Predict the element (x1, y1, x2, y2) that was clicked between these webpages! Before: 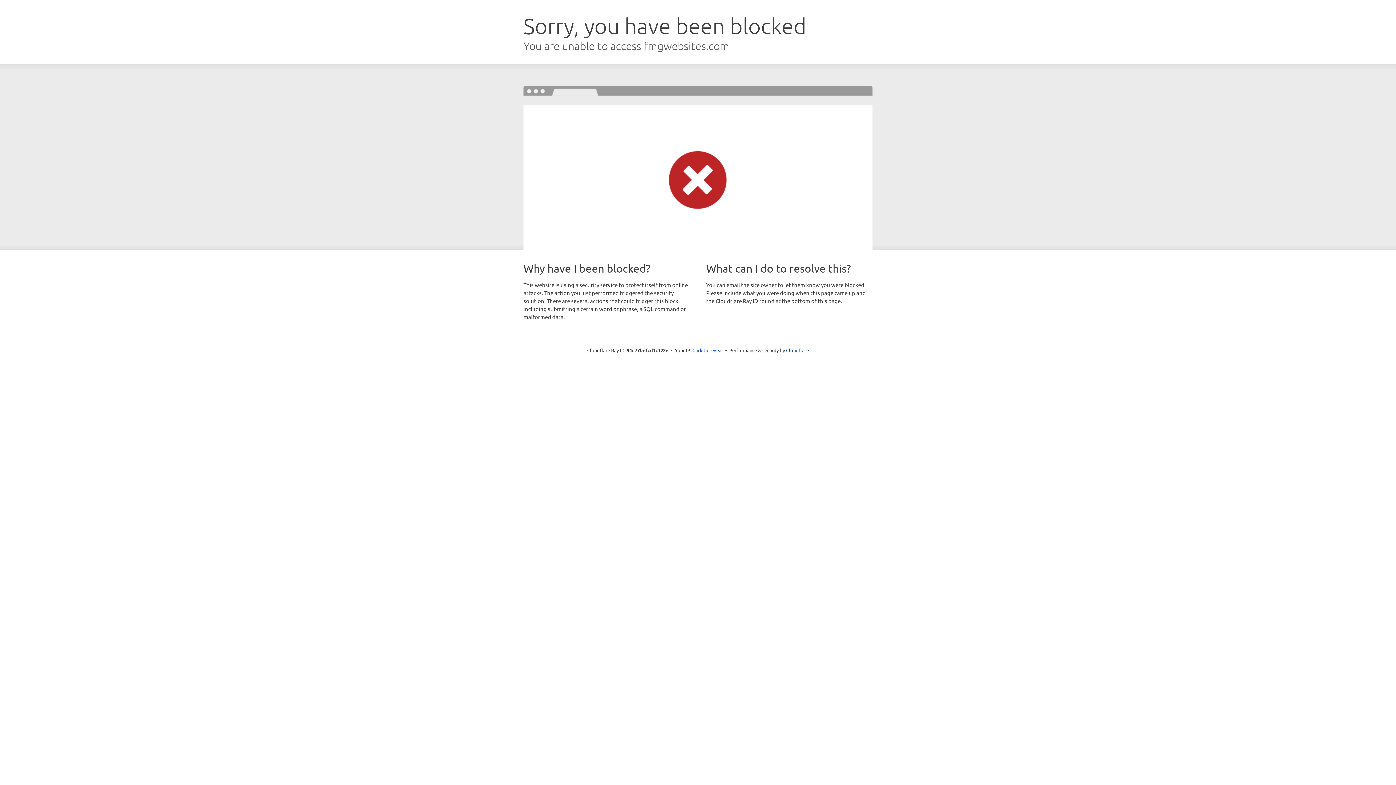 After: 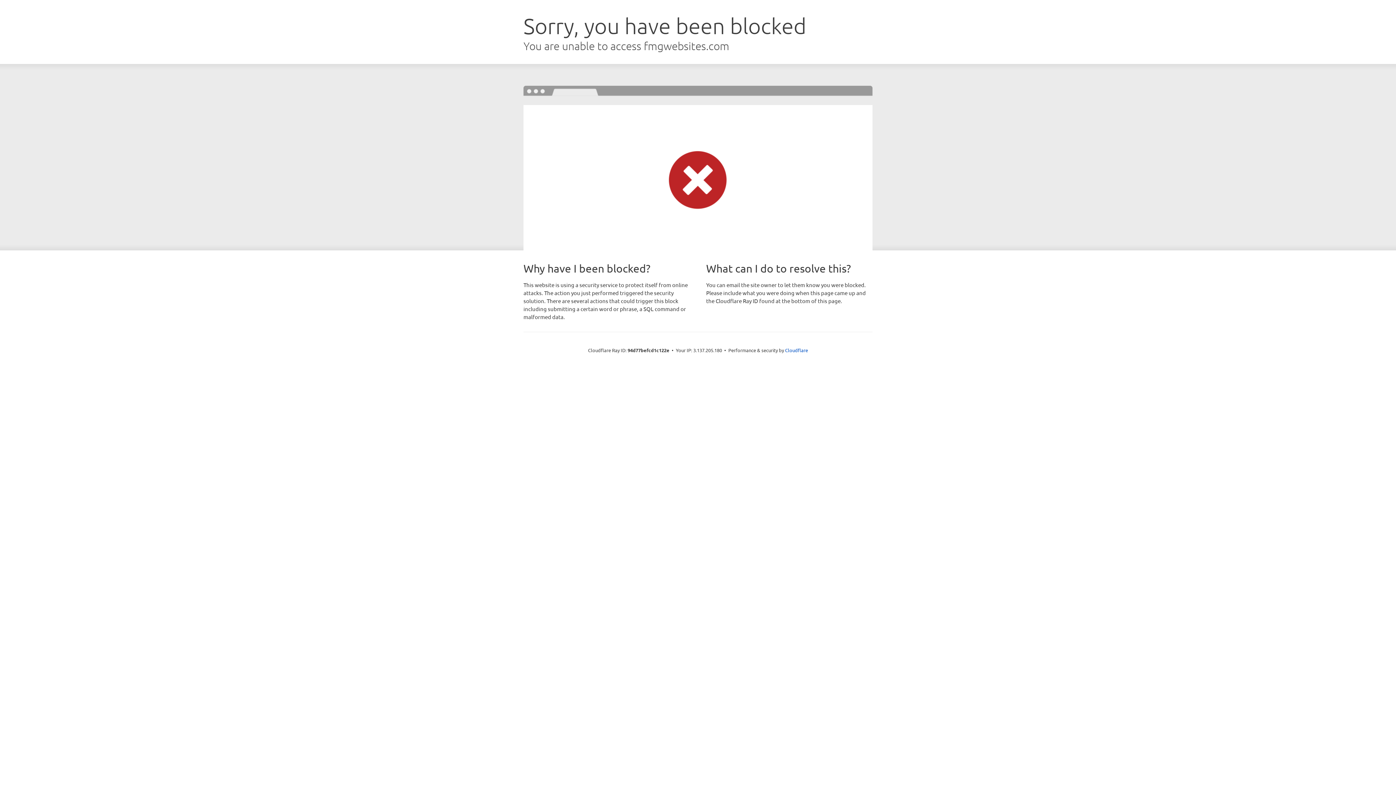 Action: bbox: (692, 346, 723, 353) label: Click to reveal